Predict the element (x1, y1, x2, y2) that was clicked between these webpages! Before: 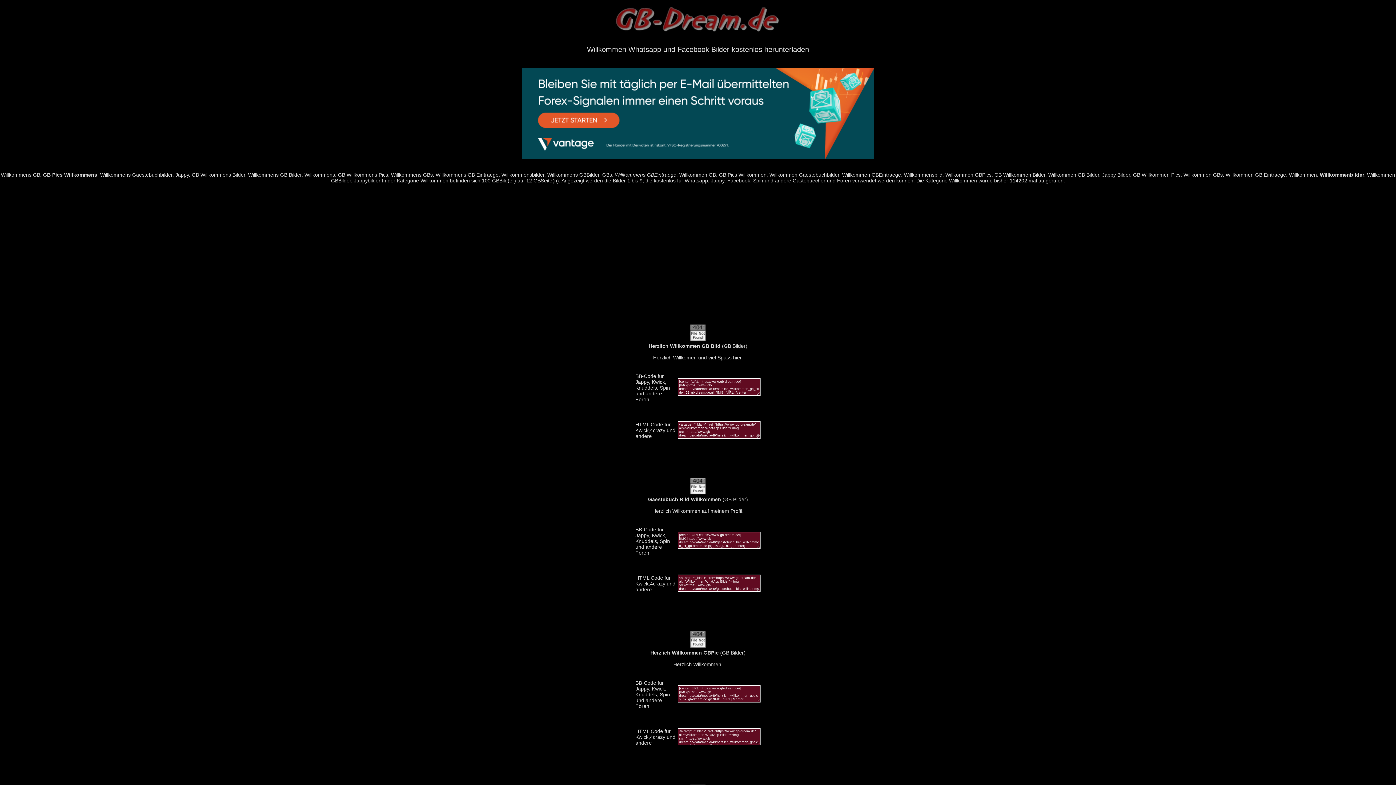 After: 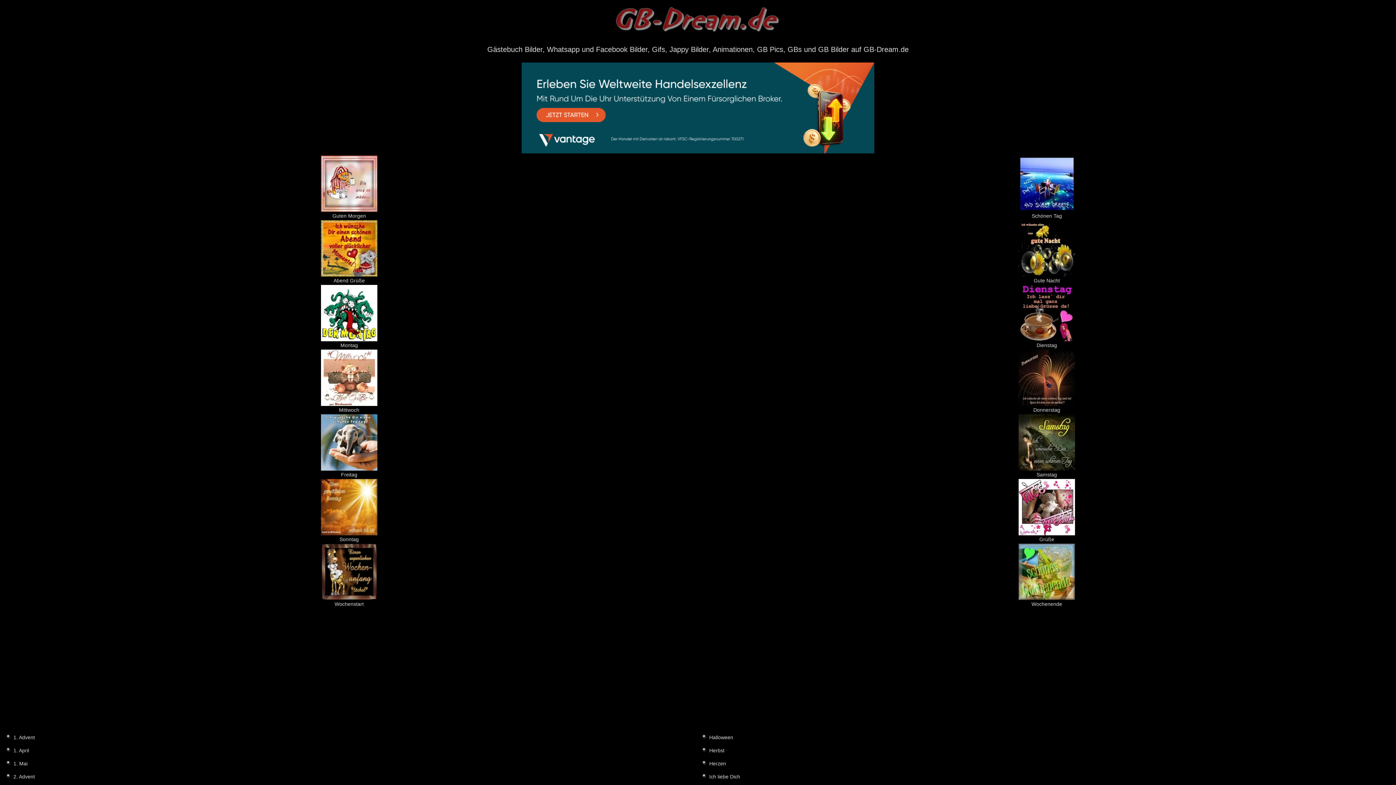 Action: bbox: (607, 32, 789, 38)